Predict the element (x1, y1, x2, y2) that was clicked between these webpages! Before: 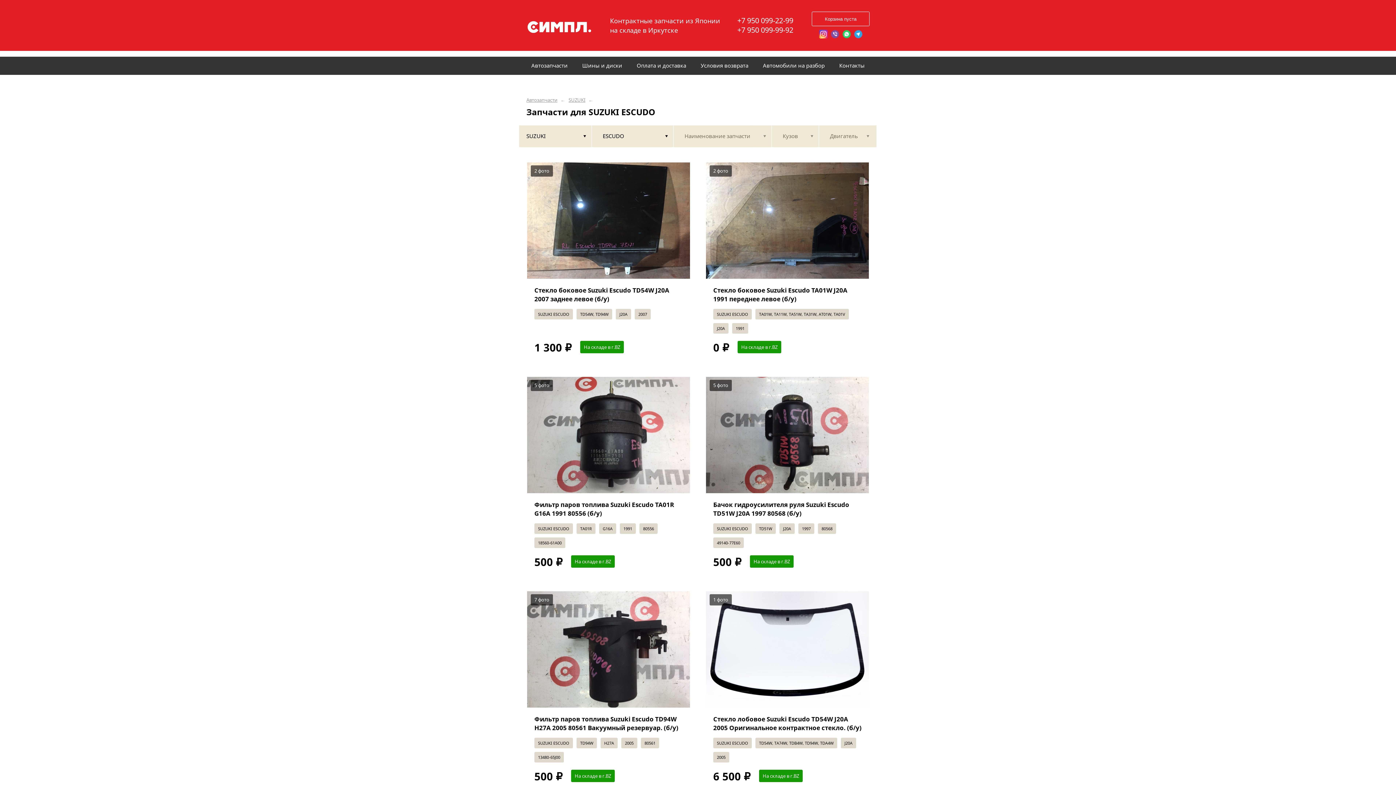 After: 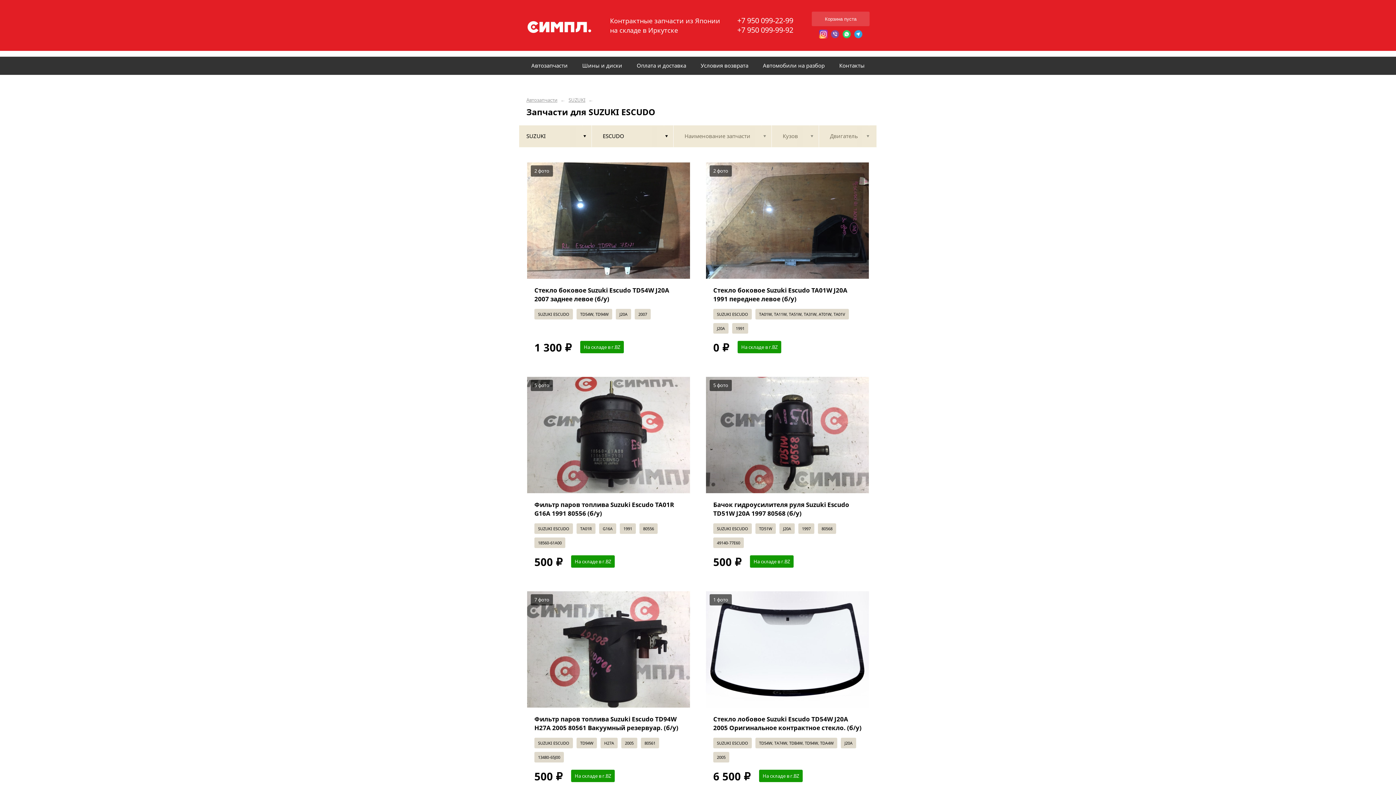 Action: bbox: (812, 11, 869, 26) label: Корзина пуста